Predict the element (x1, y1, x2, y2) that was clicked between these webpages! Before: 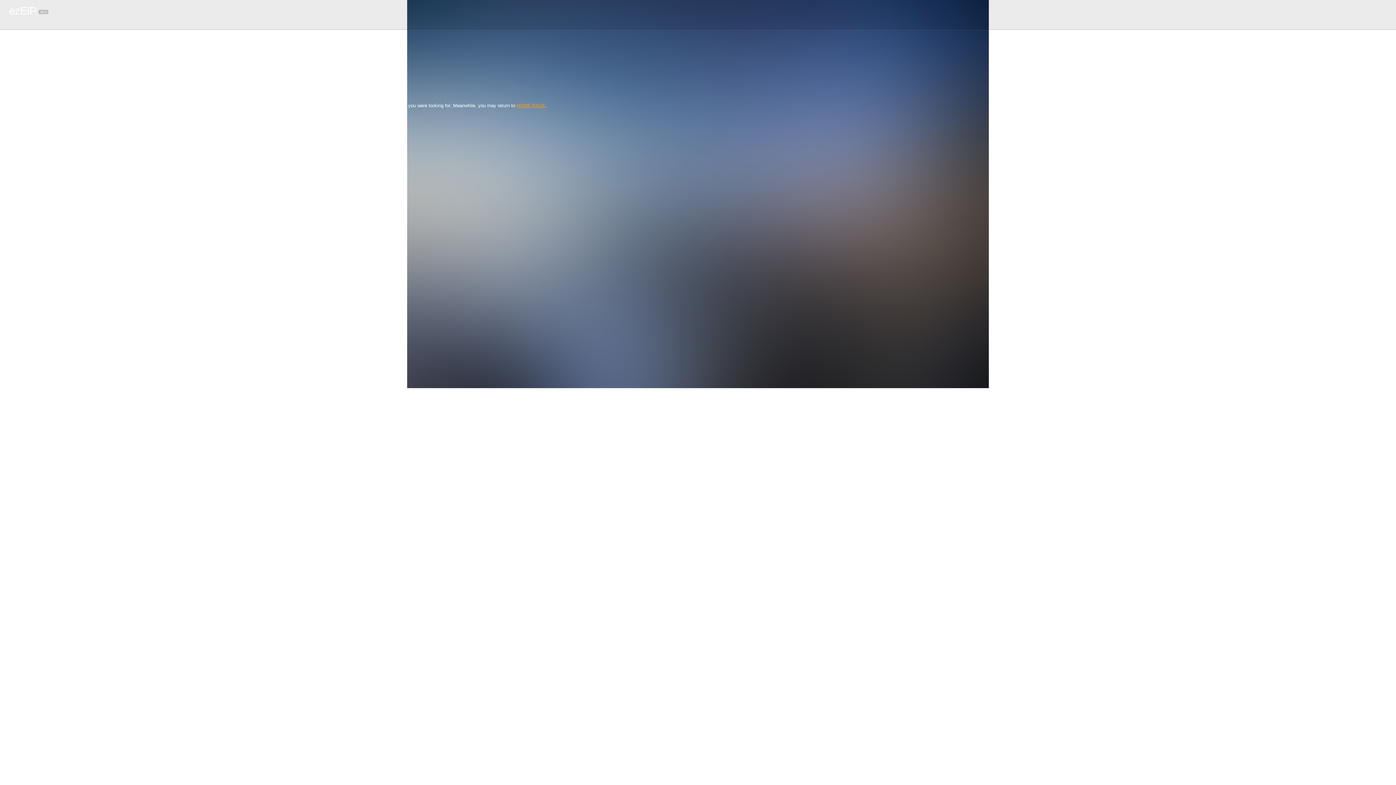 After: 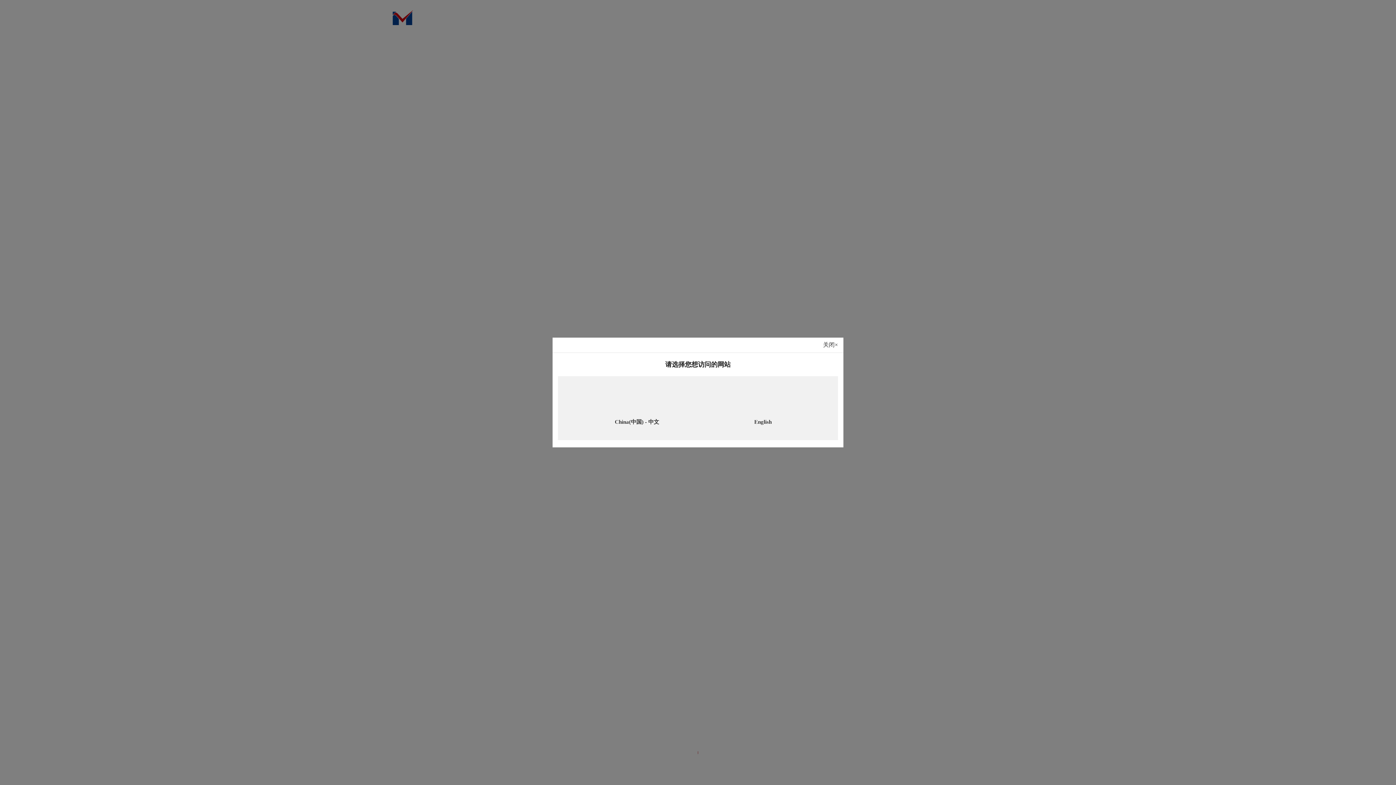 Action: bbox: (516, 102, 545, 108) label: HOME PAGE